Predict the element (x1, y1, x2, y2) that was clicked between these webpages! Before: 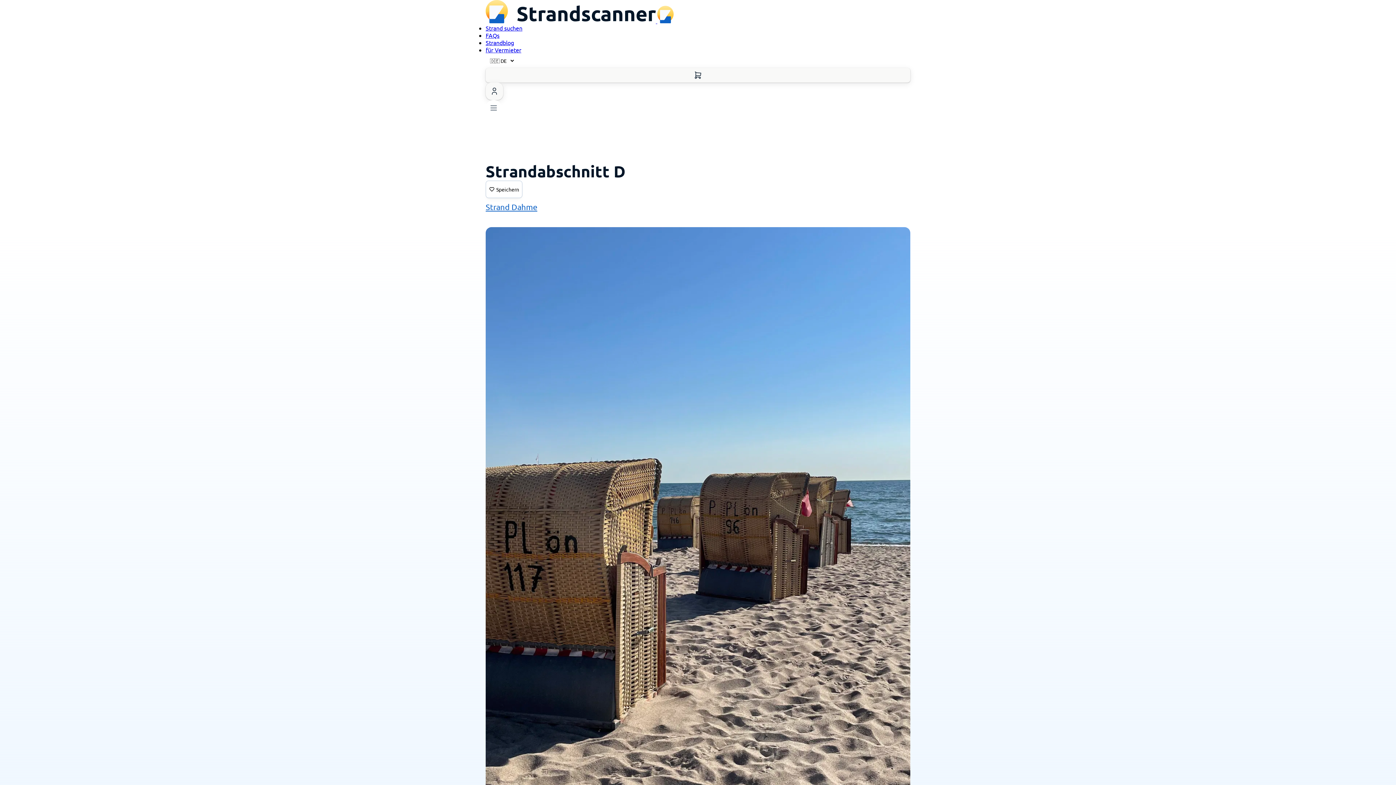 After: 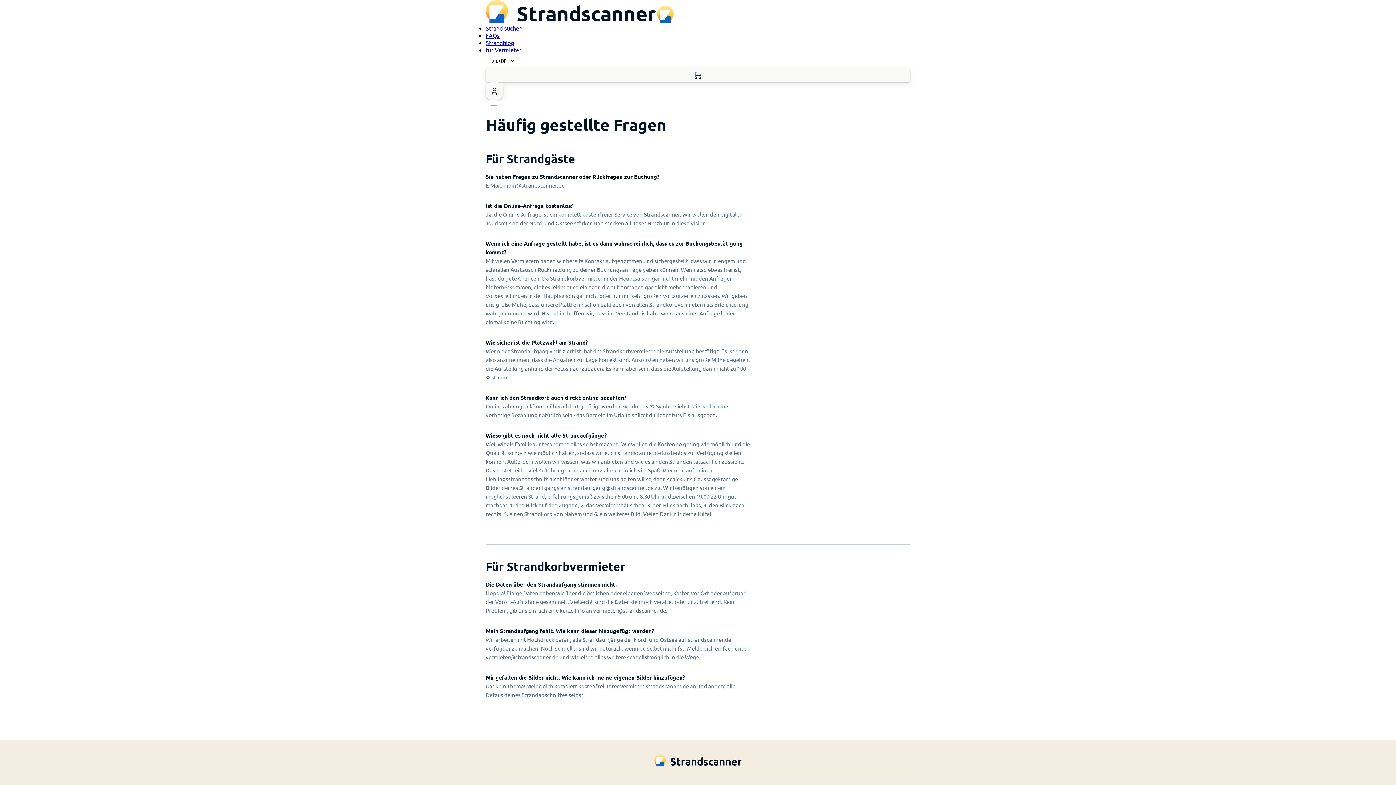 Action: bbox: (485, 31, 499, 38) label: FAQs